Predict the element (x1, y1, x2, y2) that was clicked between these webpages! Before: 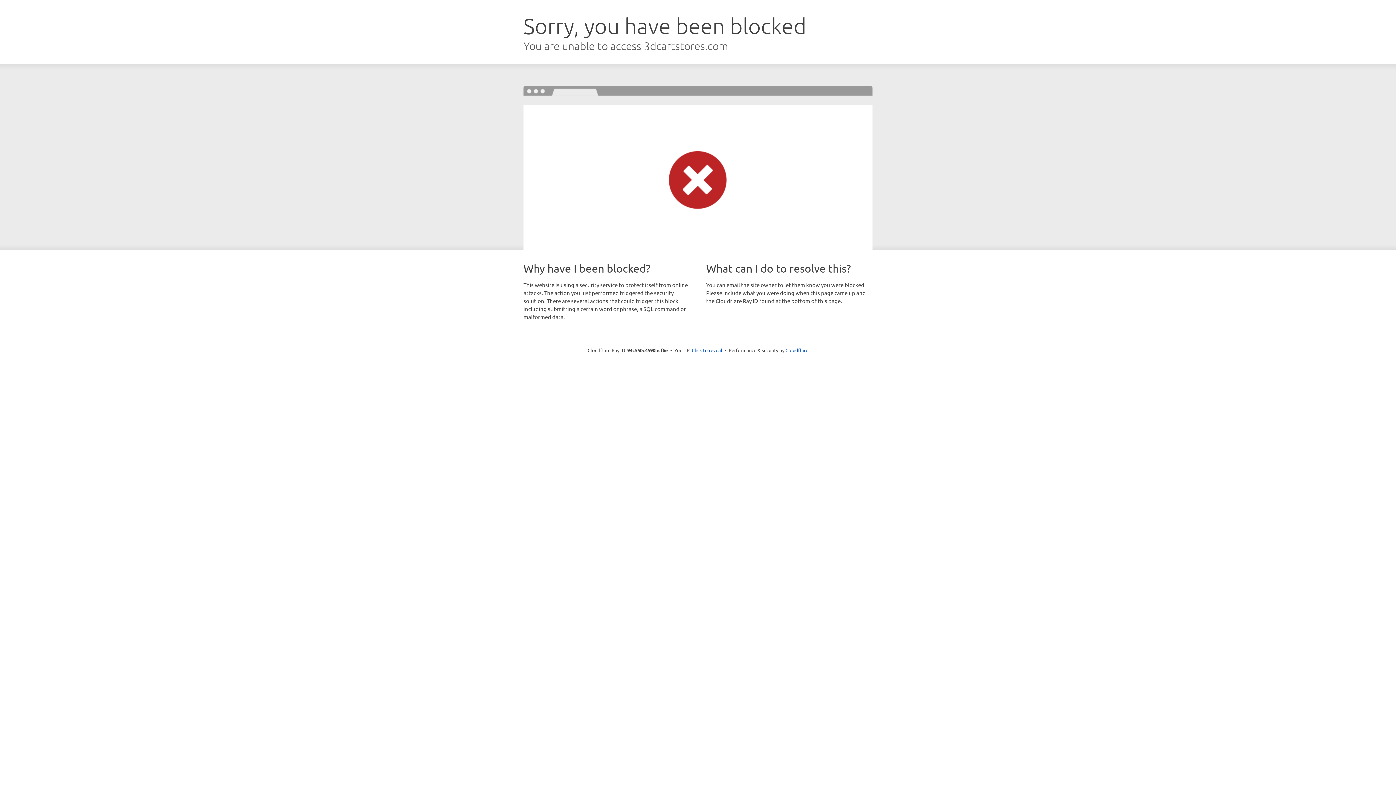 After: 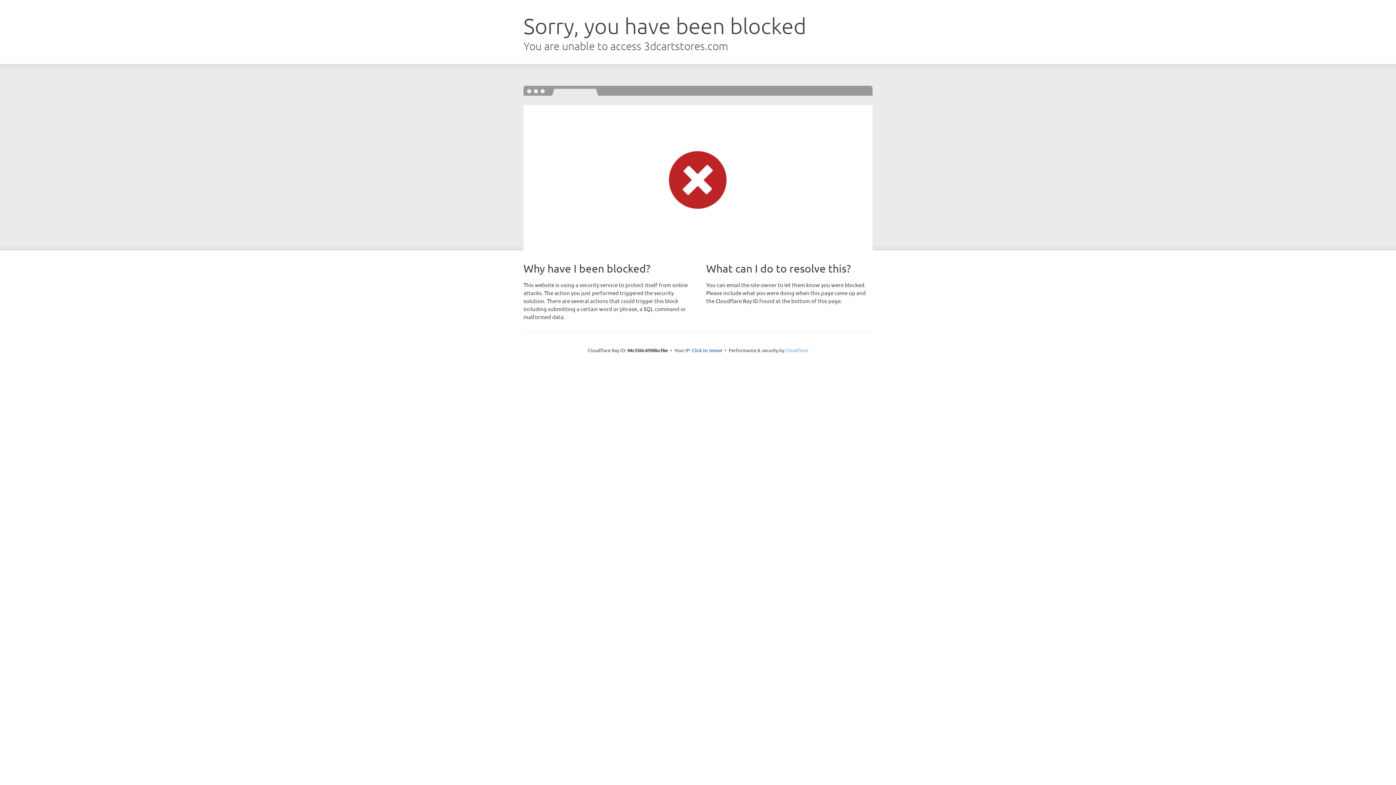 Action: bbox: (785, 347, 808, 353) label: Cloudflare